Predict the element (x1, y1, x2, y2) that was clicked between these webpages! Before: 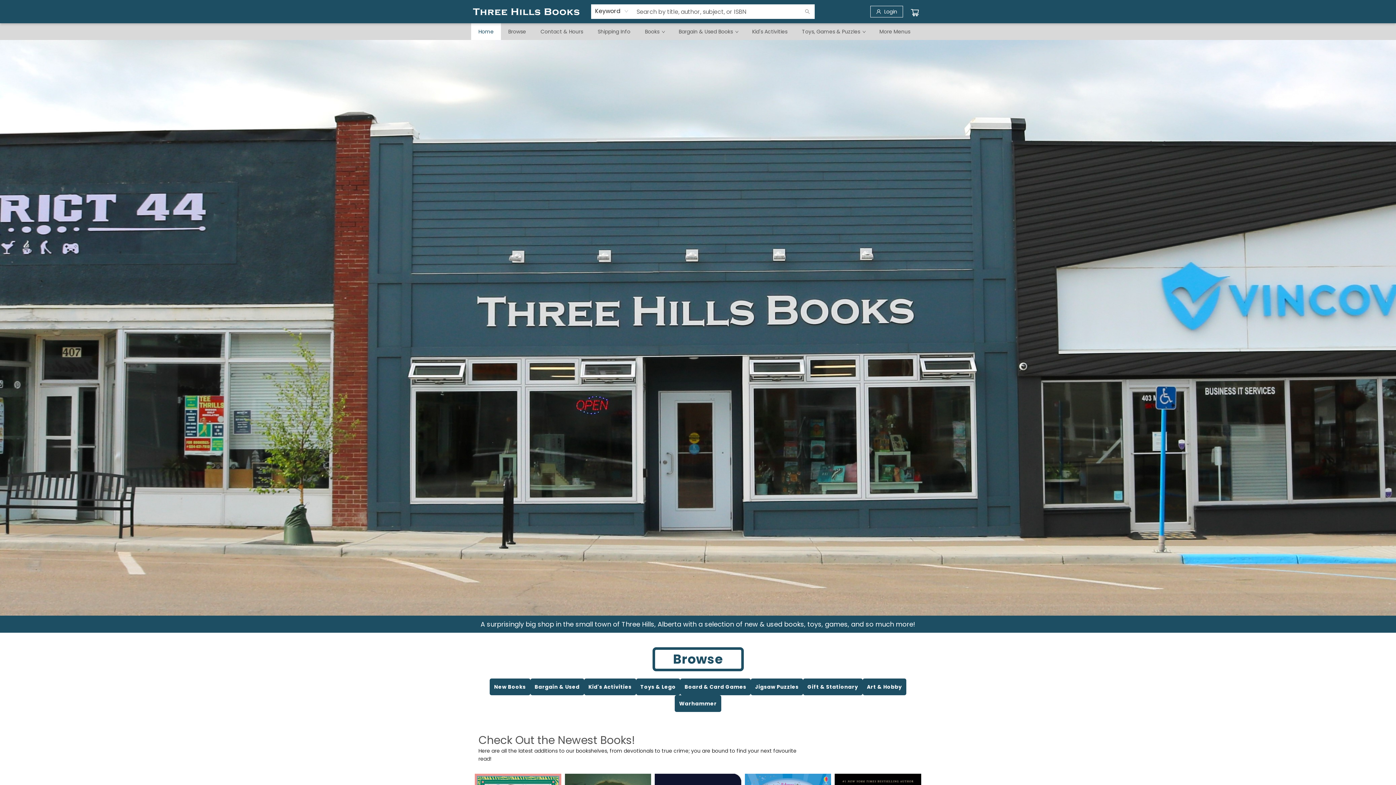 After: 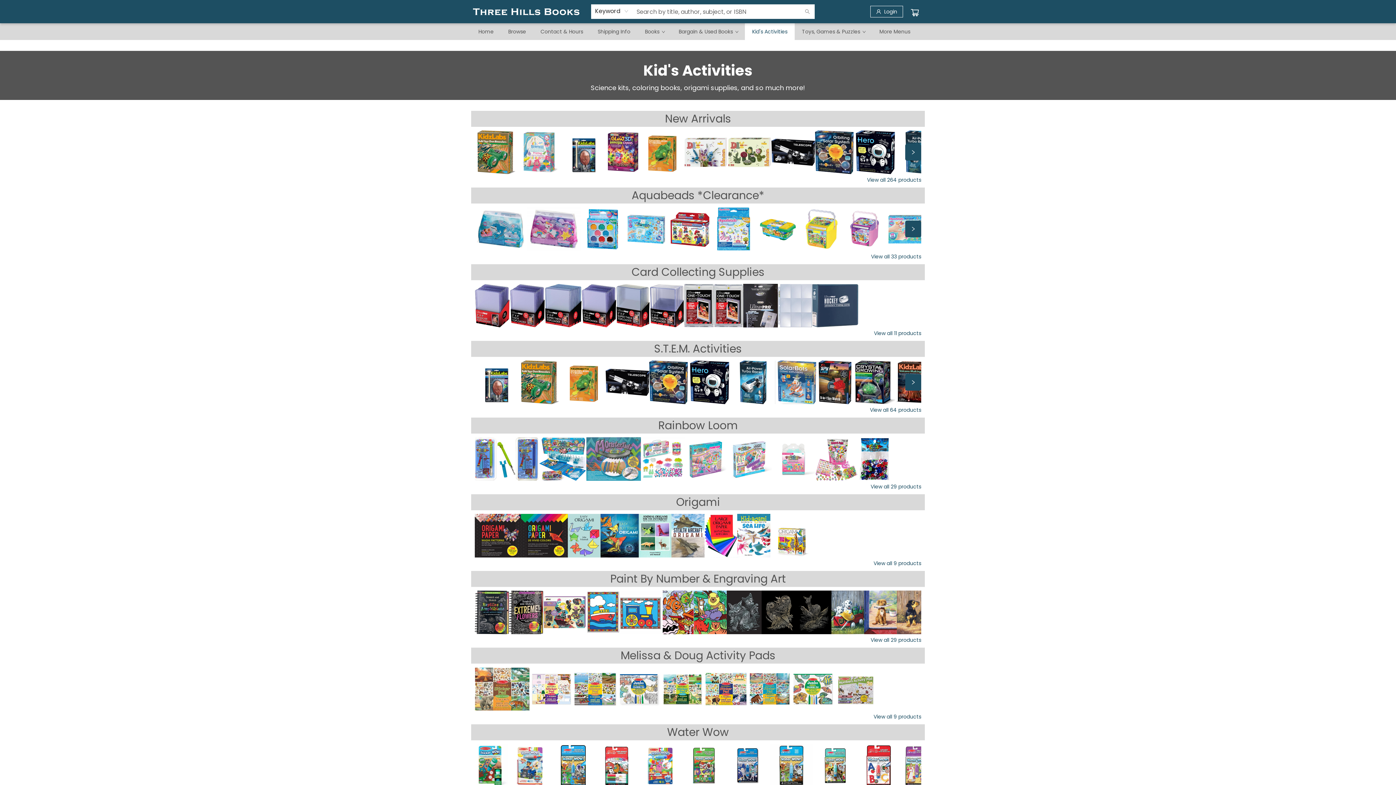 Action: bbox: (586, 110, 630, 127) label: Visit link